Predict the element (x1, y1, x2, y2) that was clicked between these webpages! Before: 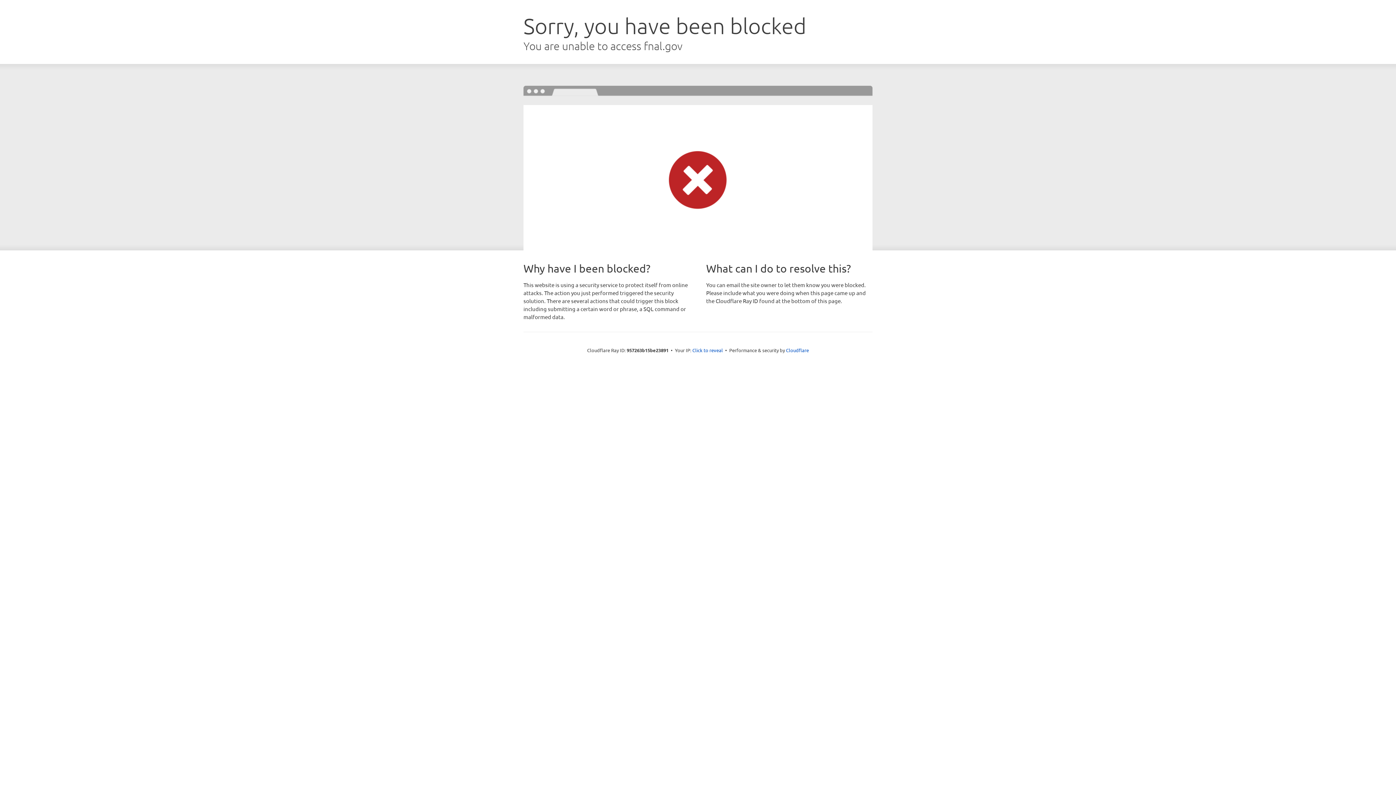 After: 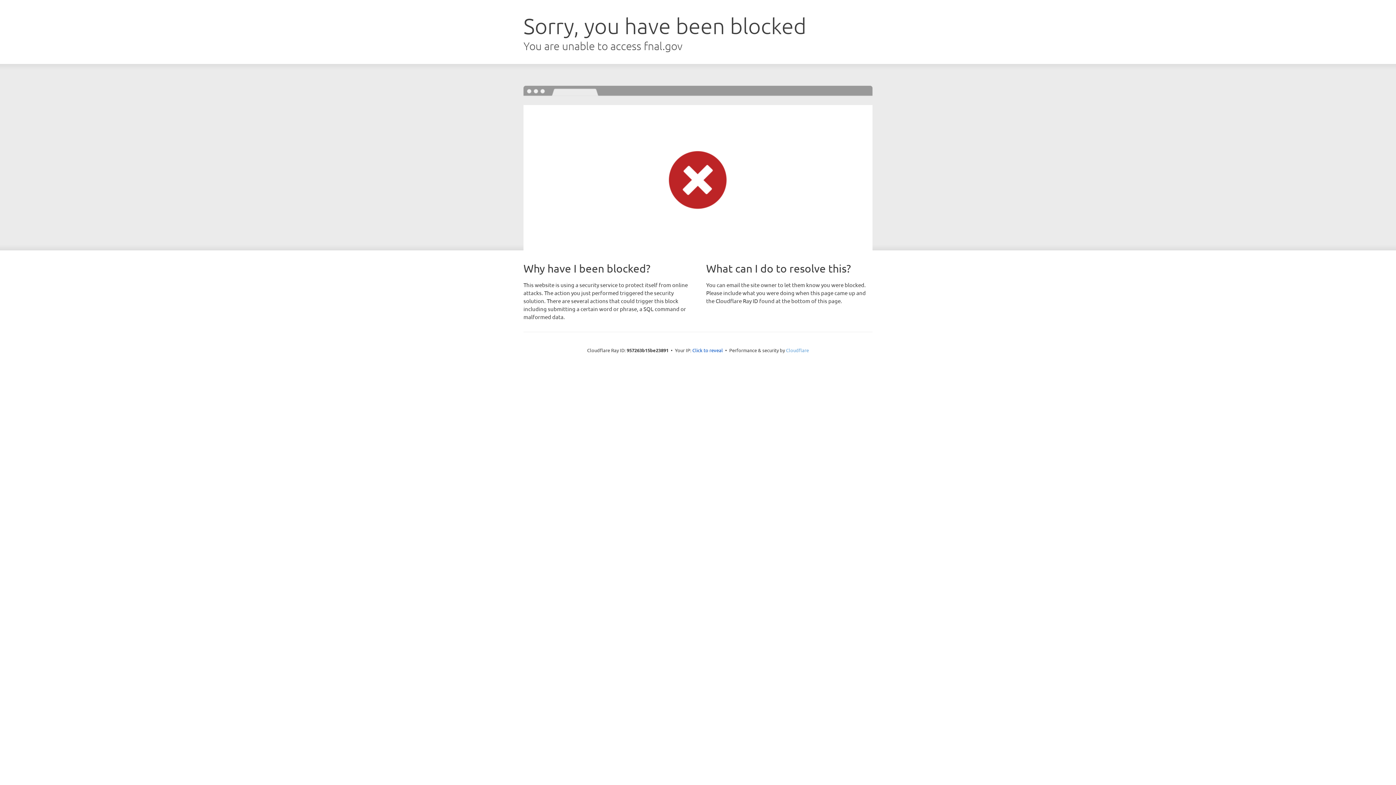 Action: bbox: (786, 347, 809, 353) label: Cloudflare